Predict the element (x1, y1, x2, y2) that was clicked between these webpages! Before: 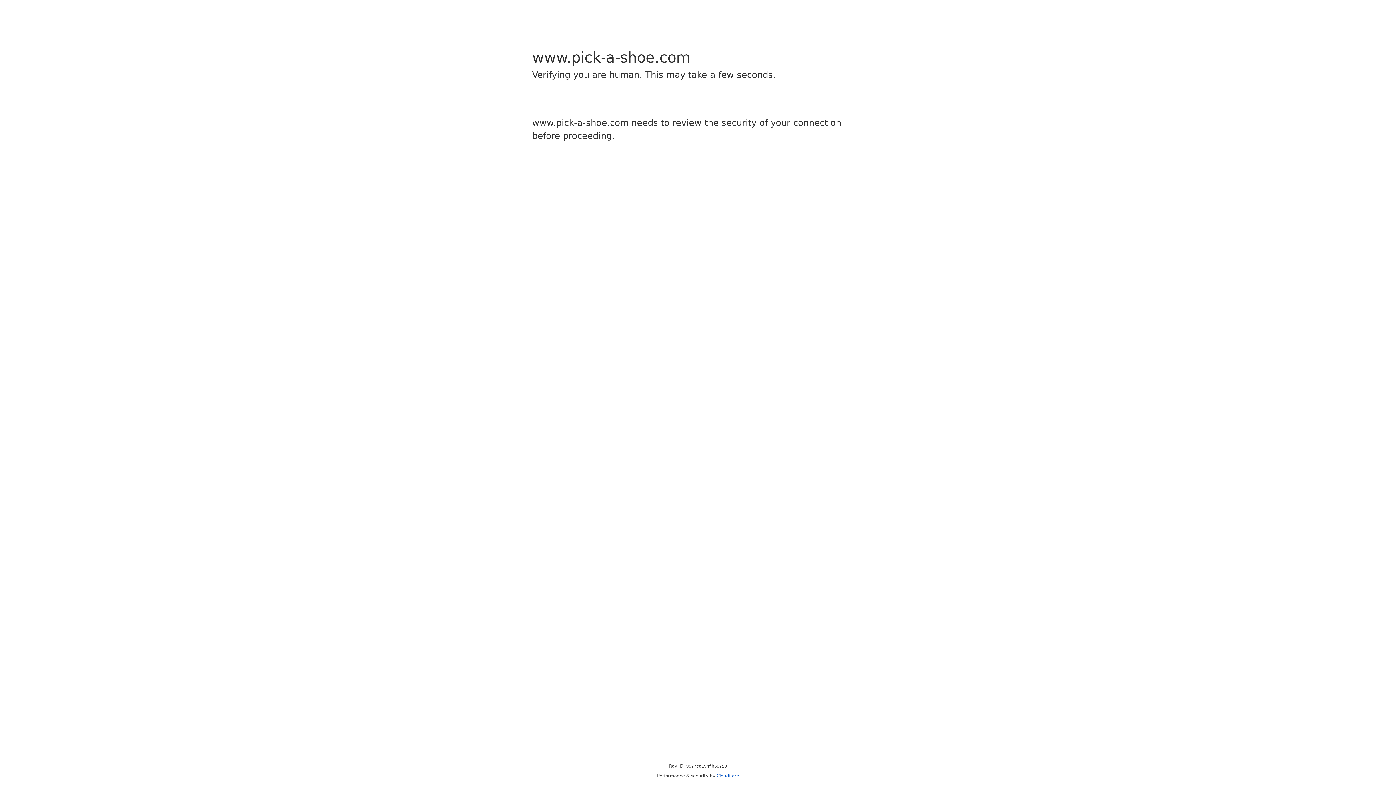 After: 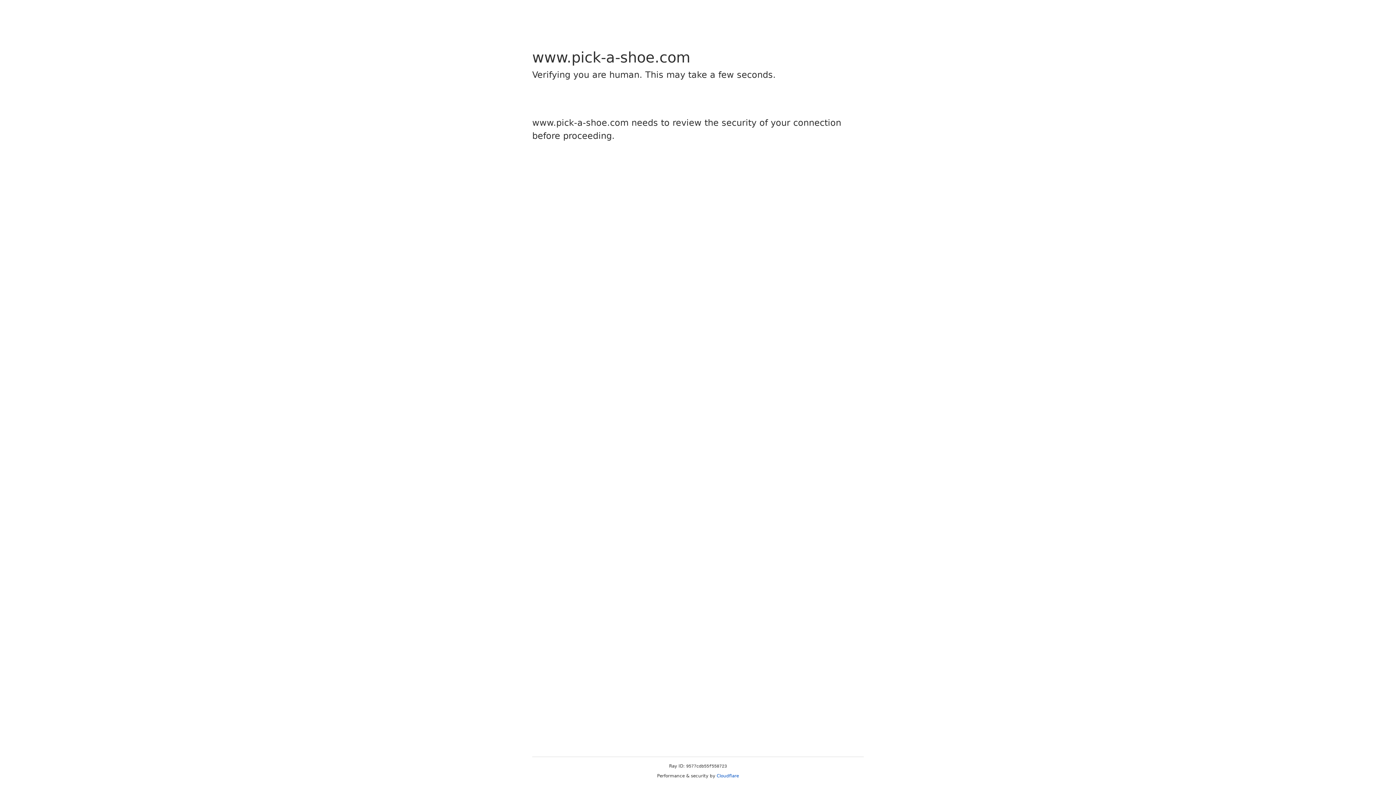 Action: bbox: (716, 773, 739, 778) label: Cloudflare